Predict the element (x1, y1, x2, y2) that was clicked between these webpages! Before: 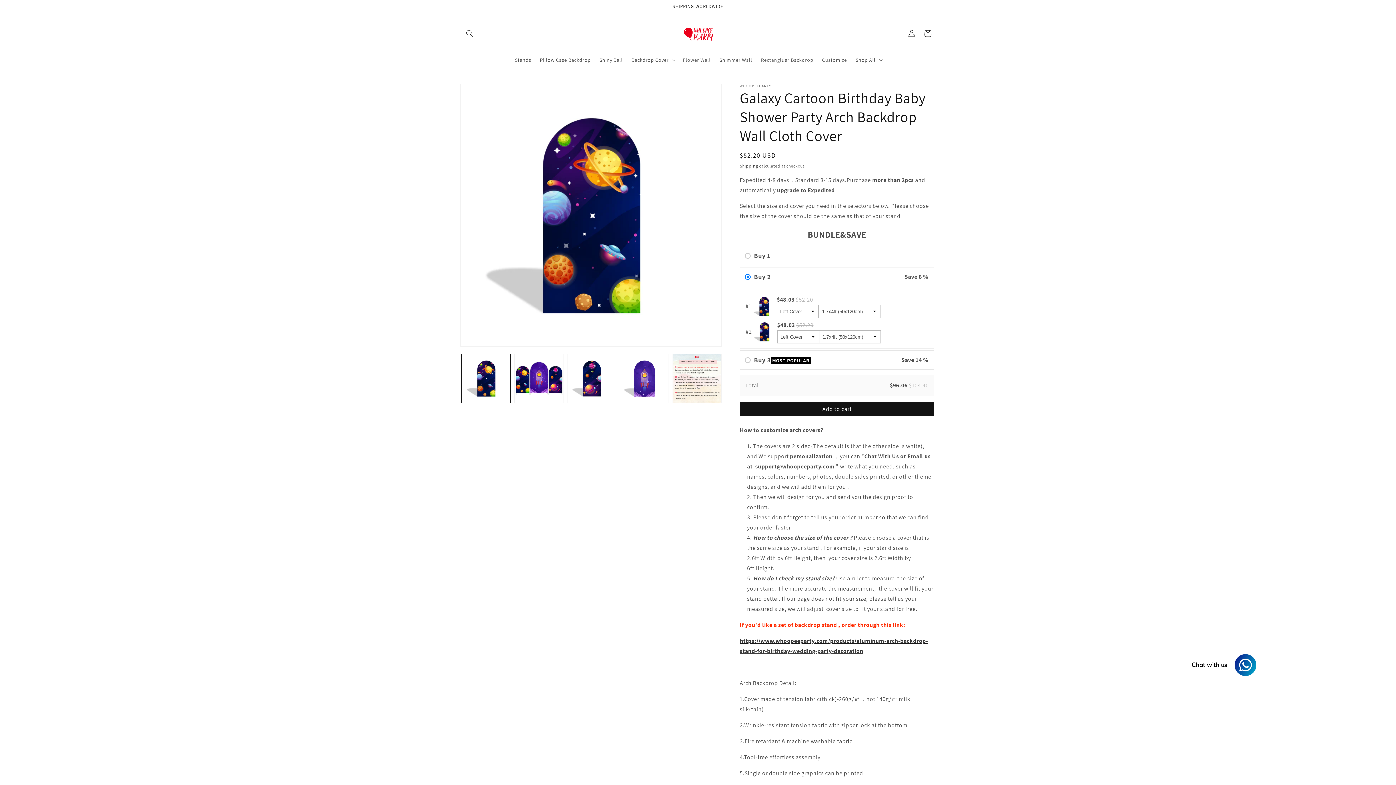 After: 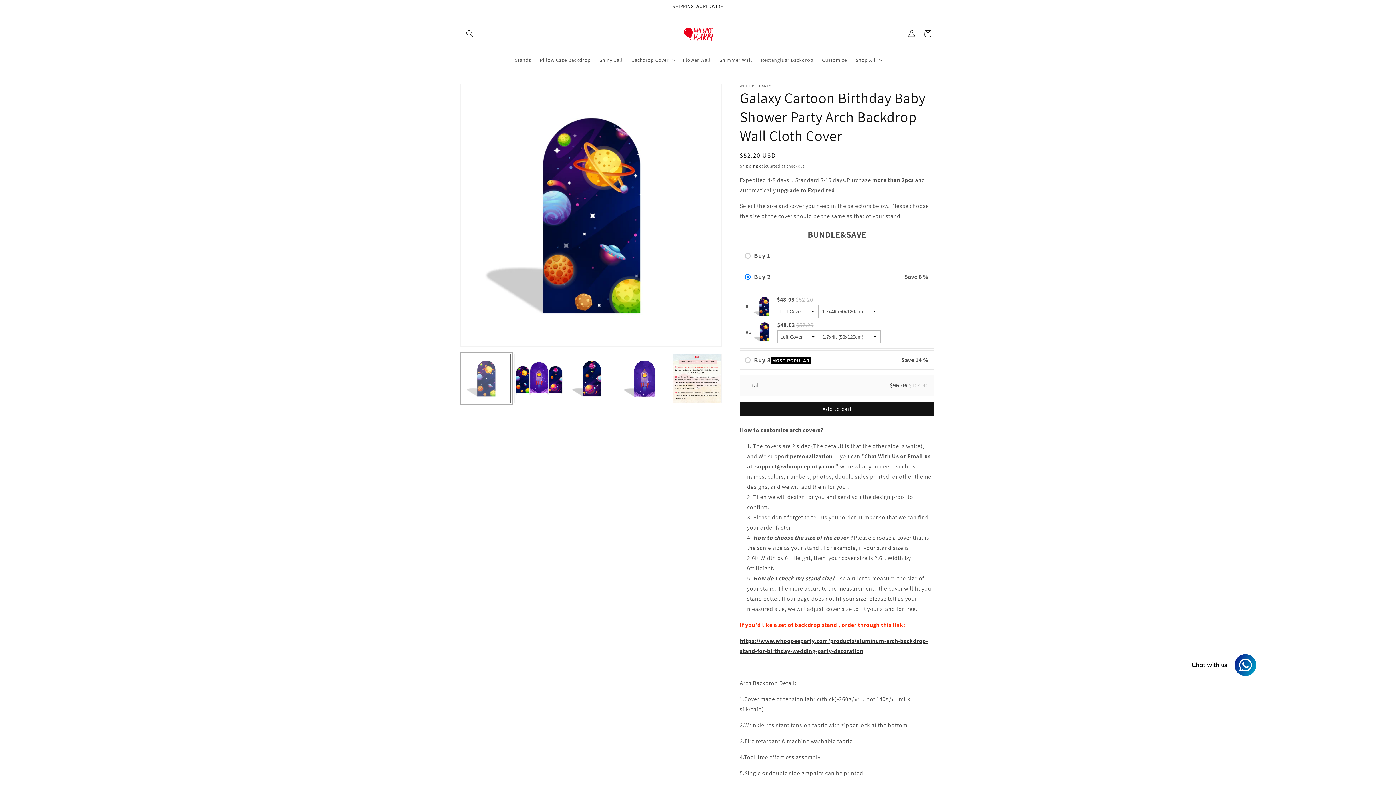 Action: bbox: (461, 354, 510, 403) label: Load image 1 in gallery view